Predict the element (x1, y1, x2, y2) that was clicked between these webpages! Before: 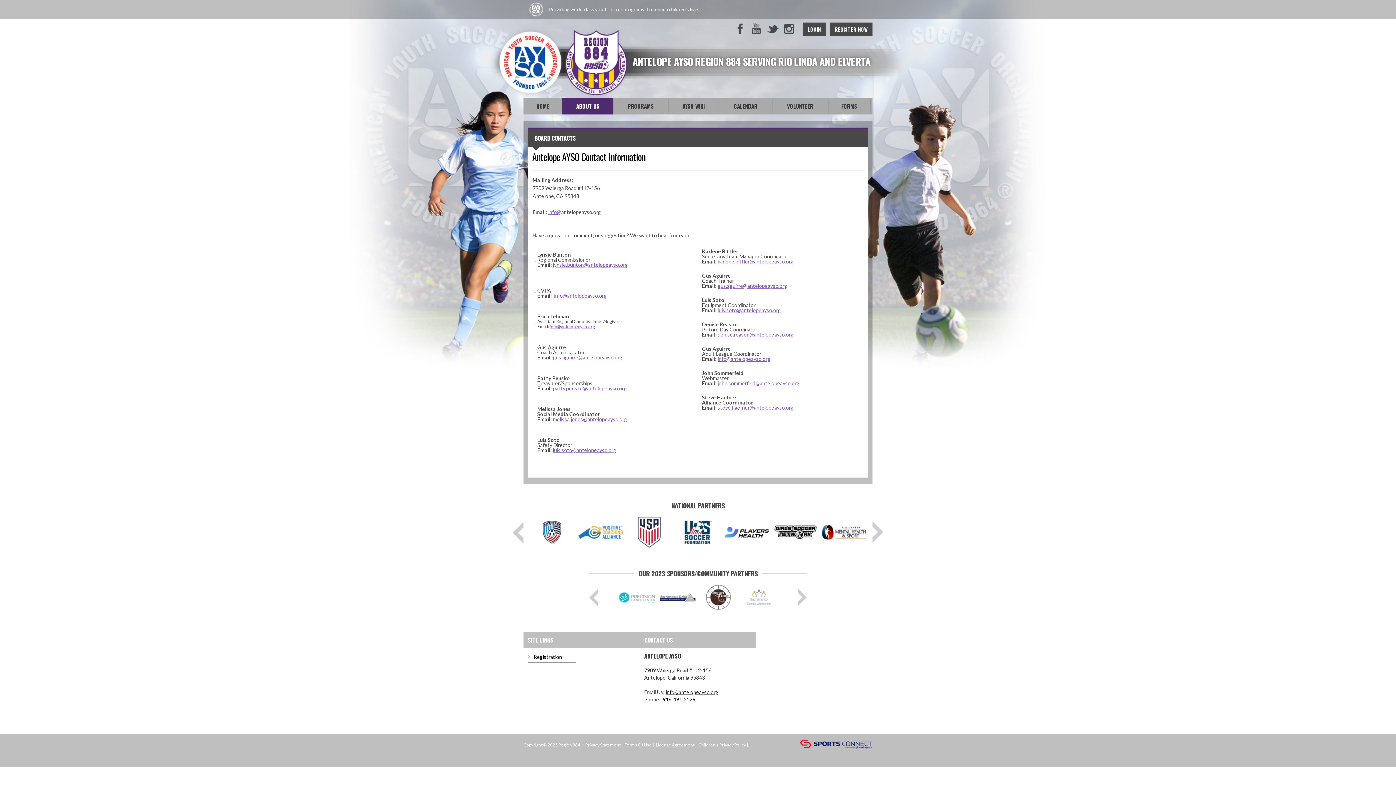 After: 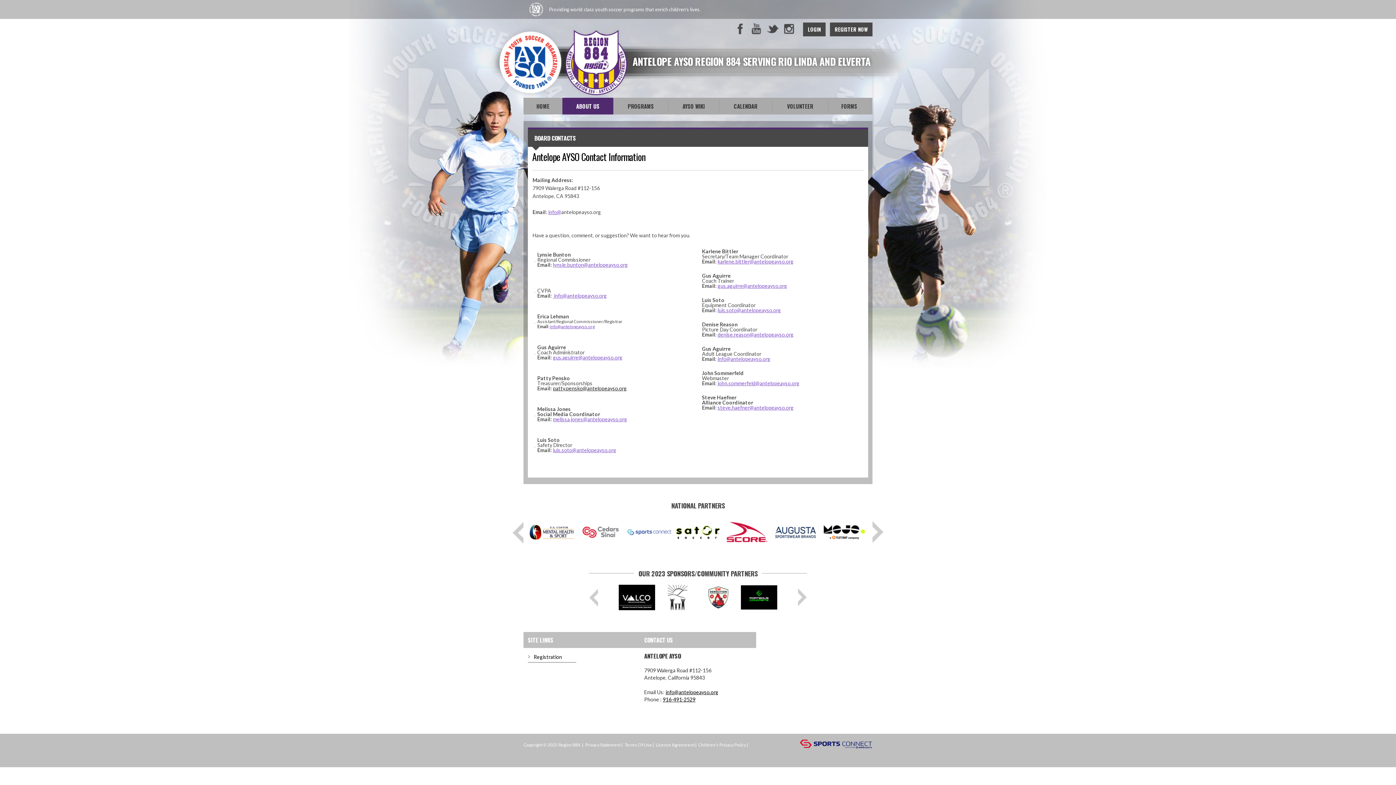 Action: label: patty.pensko@antelopeayso.org bbox: (553, 385, 626, 391)